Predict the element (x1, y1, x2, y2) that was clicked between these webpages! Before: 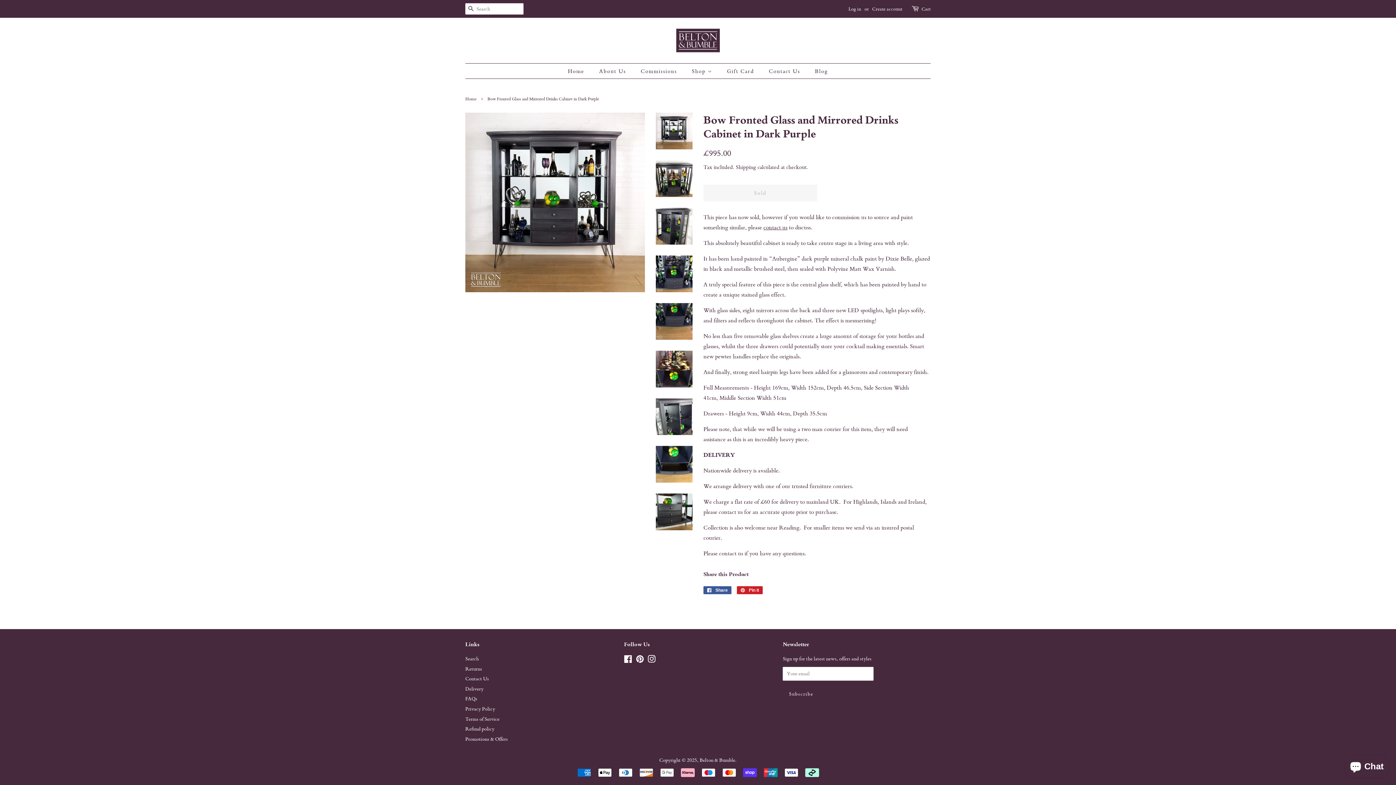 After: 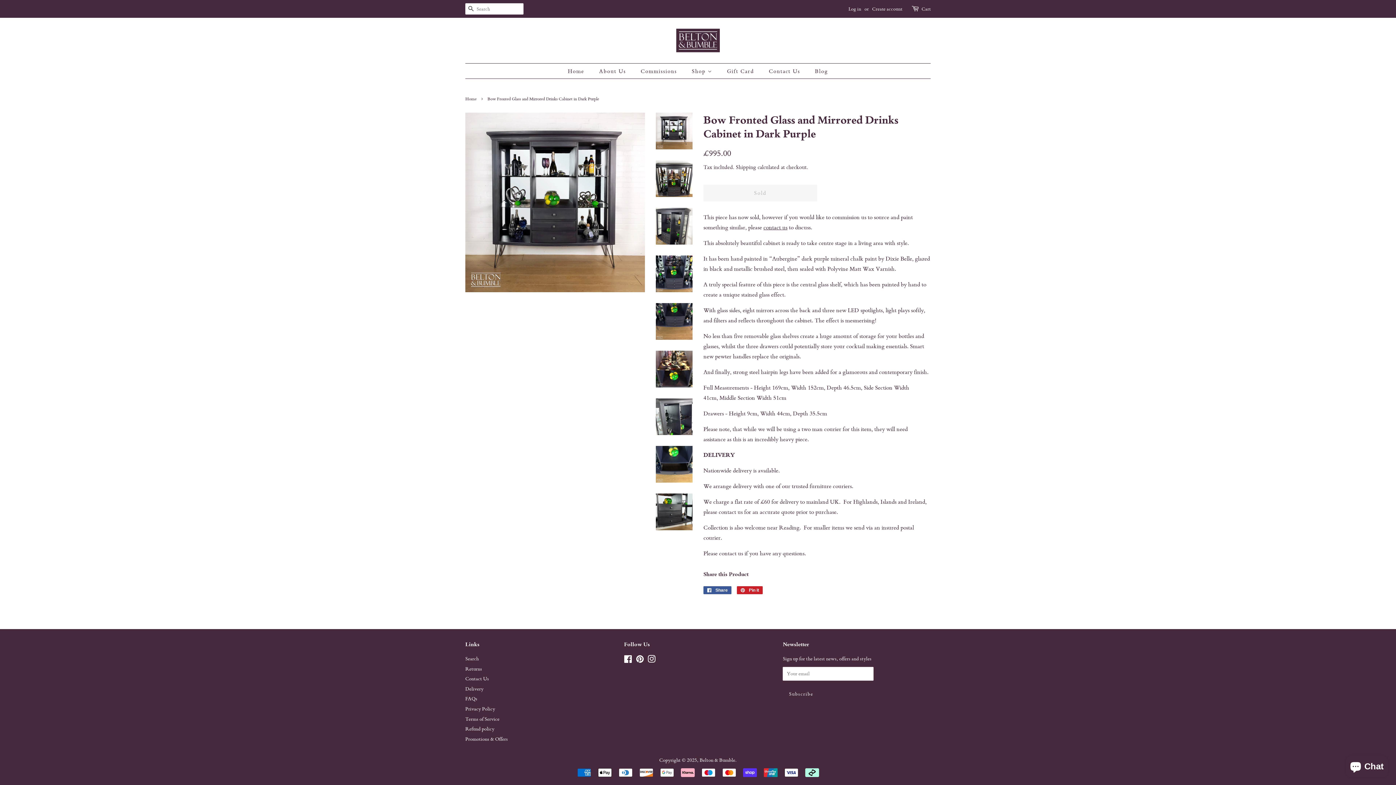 Action: bbox: (656, 112, 692, 149)